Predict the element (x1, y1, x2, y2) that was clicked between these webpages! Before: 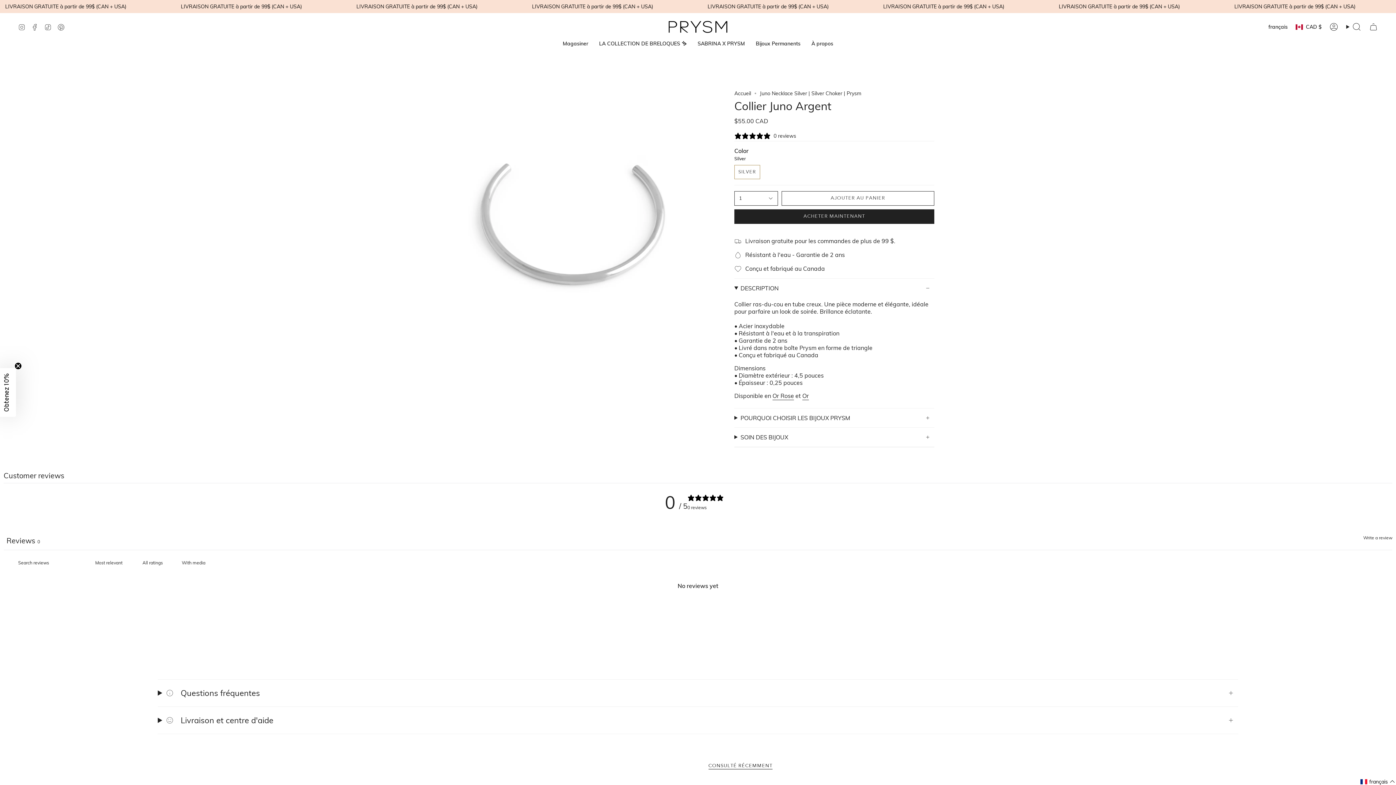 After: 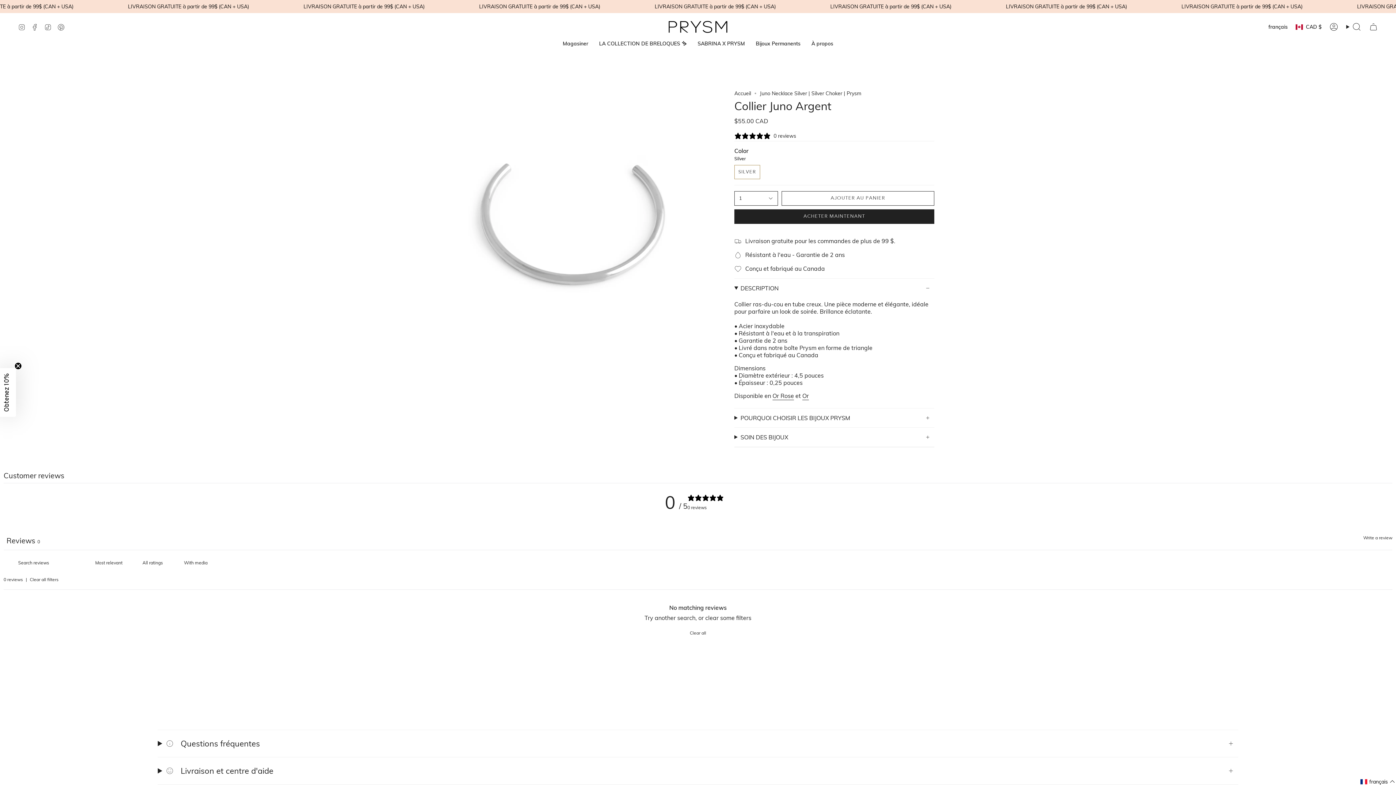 Action: label: With media bbox: (175, 556, 211, 569)